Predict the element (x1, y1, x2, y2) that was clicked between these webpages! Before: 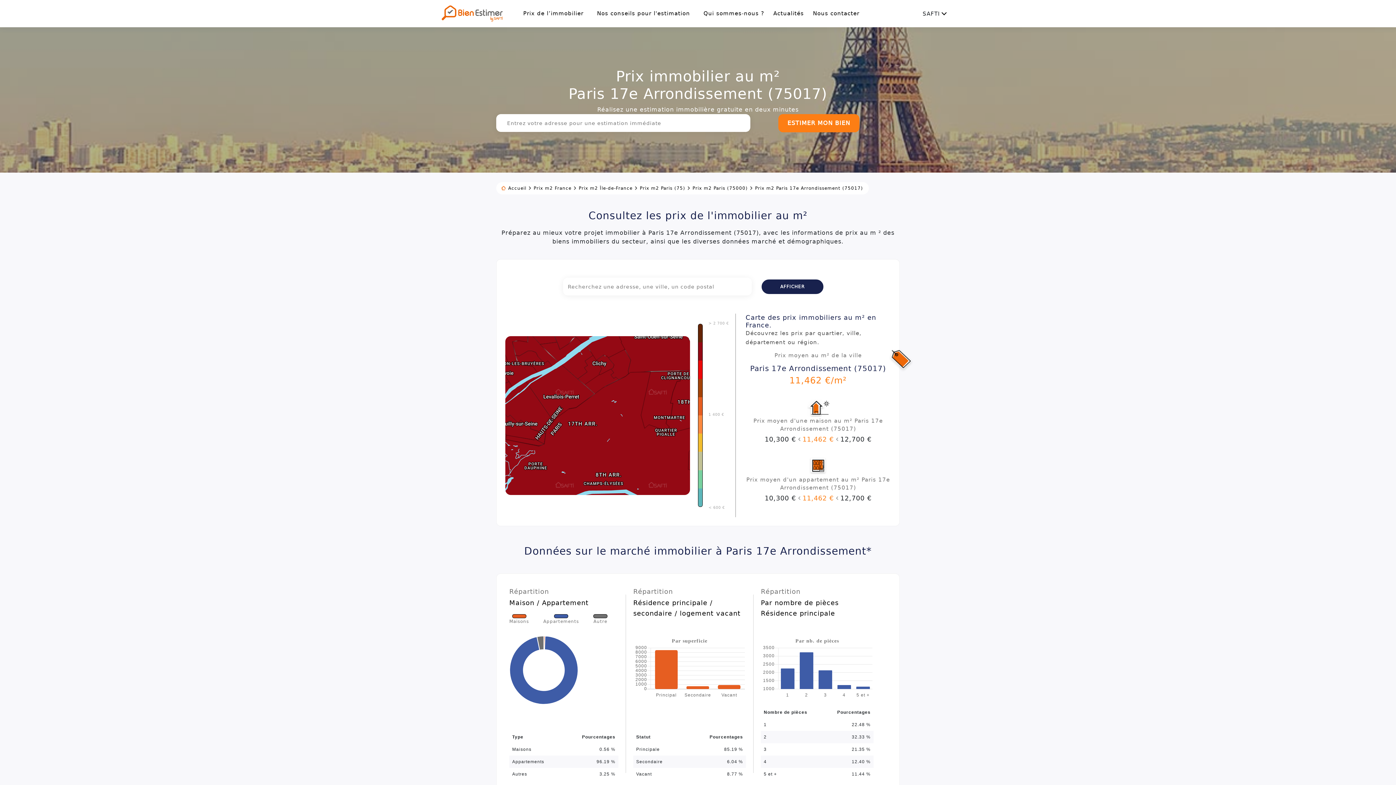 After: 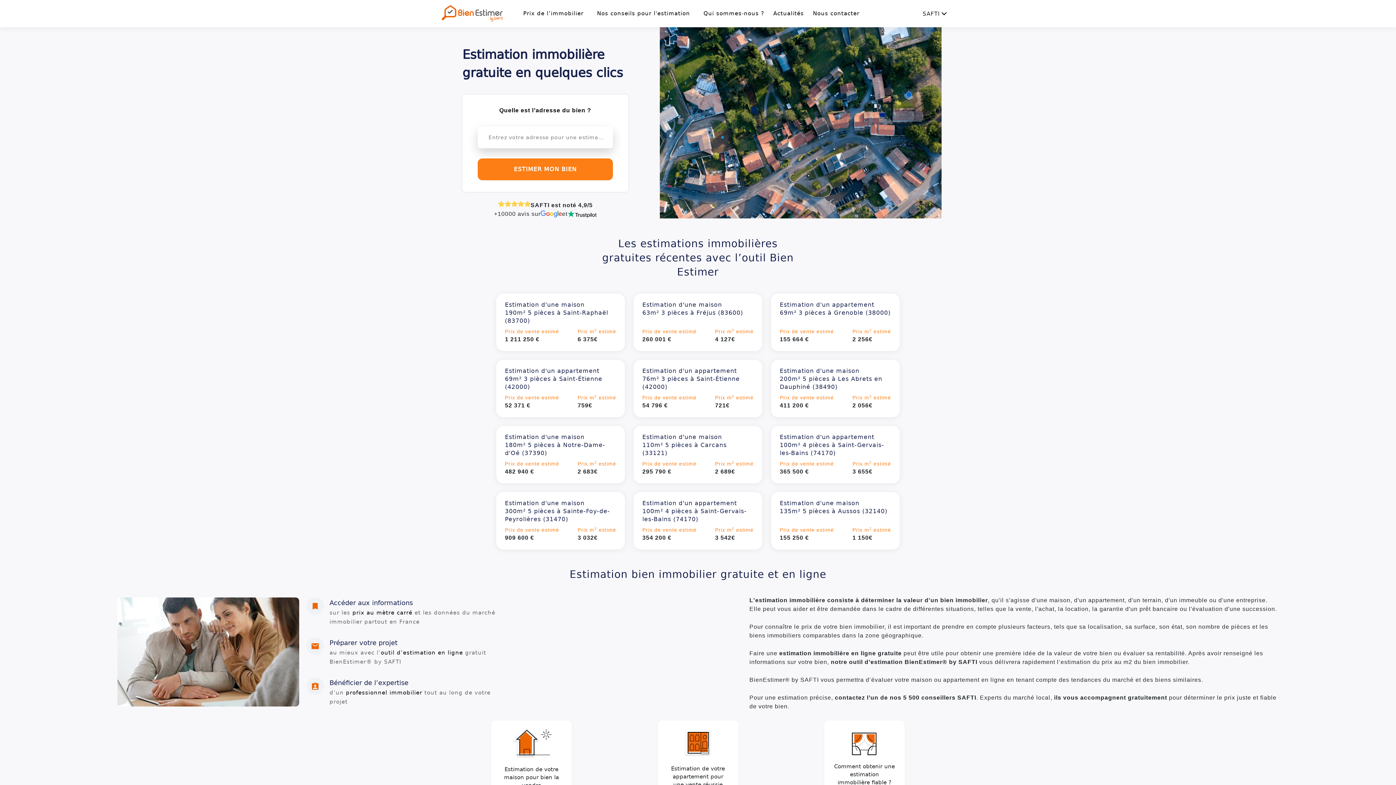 Action: label: Accueil bbox: (508, 185, 526, 191)